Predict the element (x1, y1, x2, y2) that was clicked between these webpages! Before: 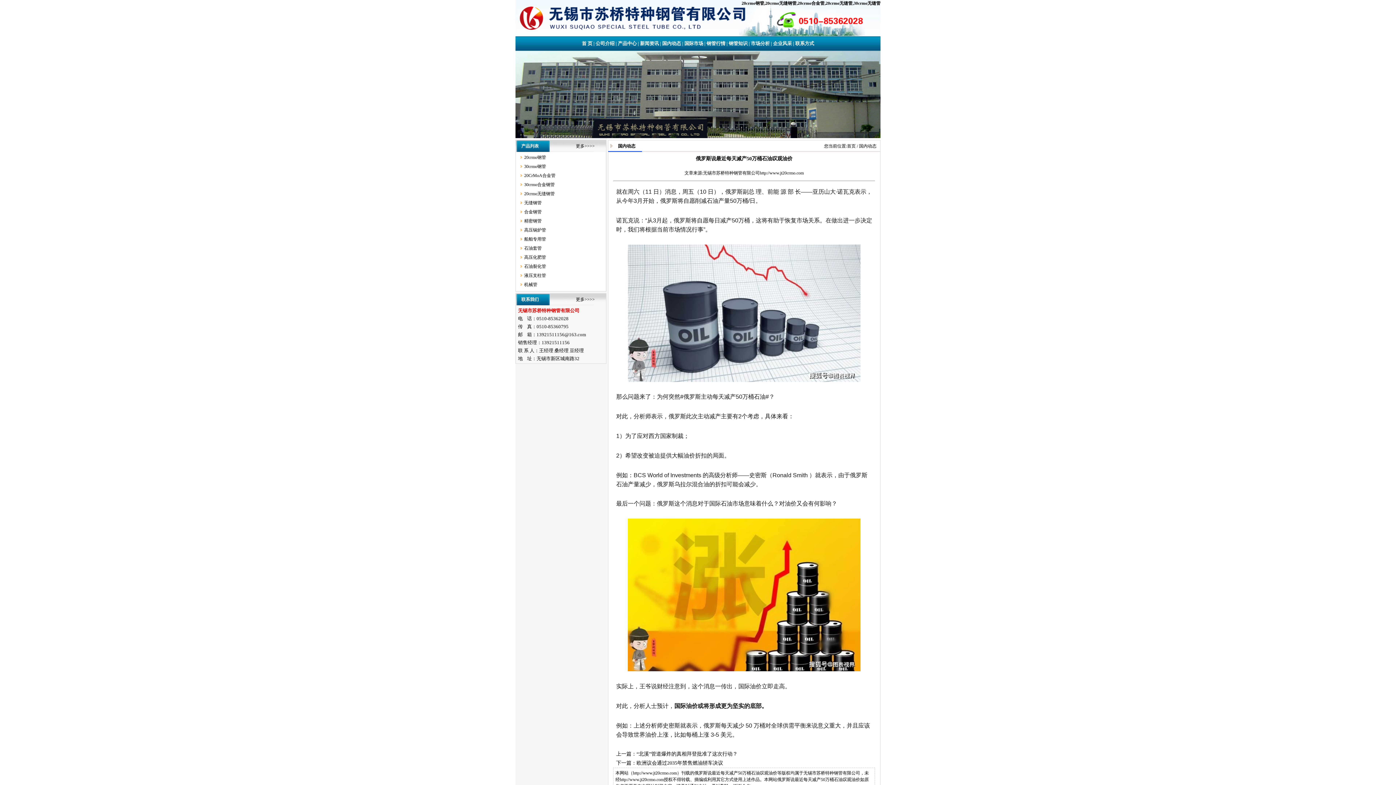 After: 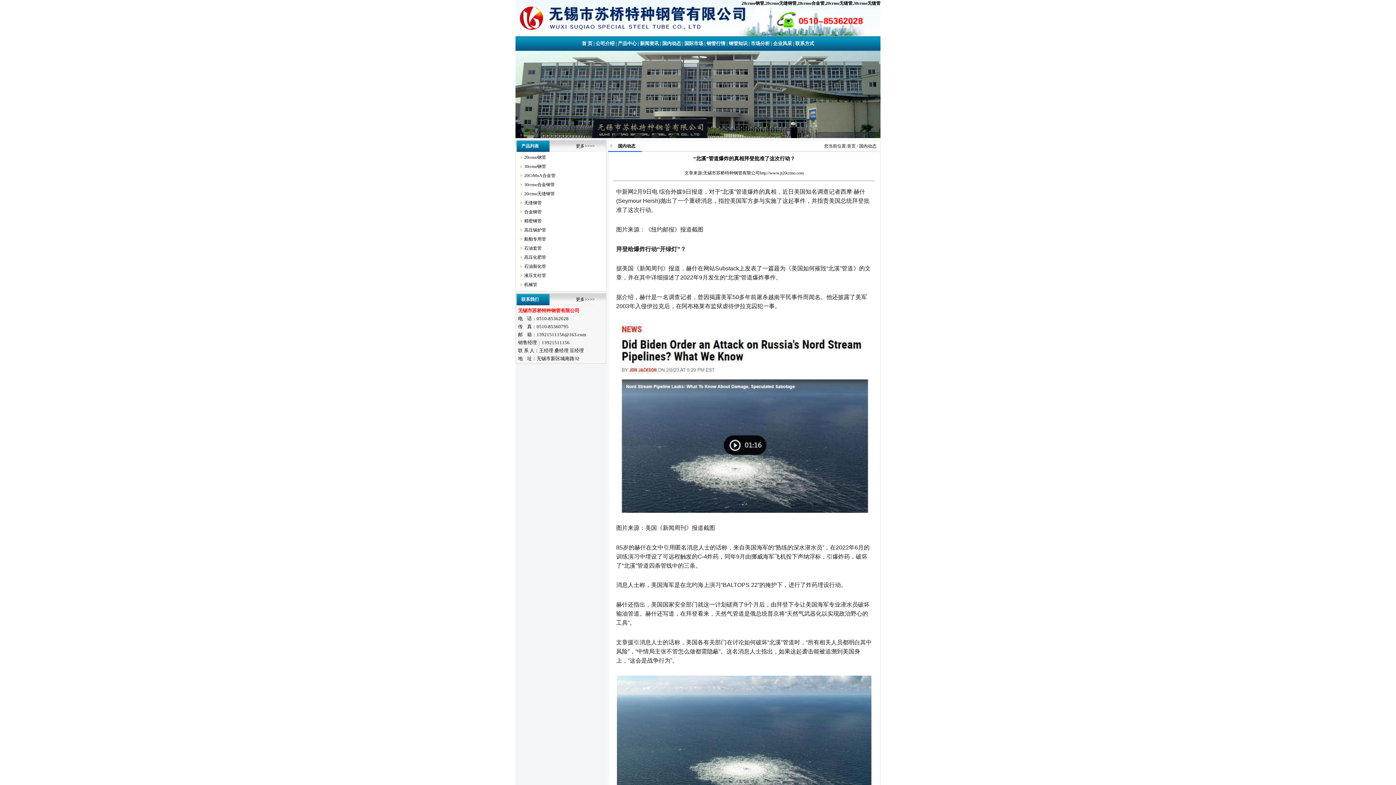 Action: bbox: (636, 751, 737, 757) label: “北溪”管道爆炸的真相拜登批准了这次行动？